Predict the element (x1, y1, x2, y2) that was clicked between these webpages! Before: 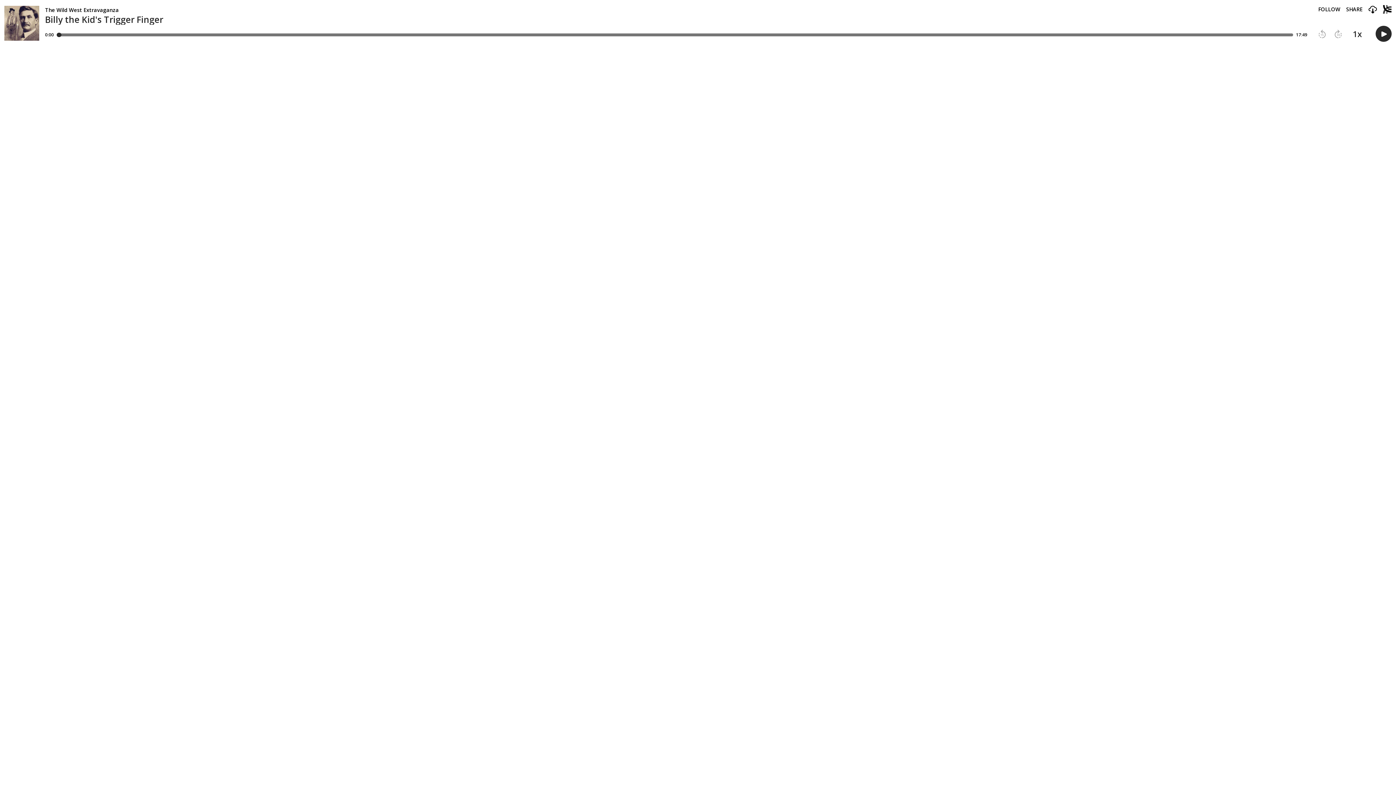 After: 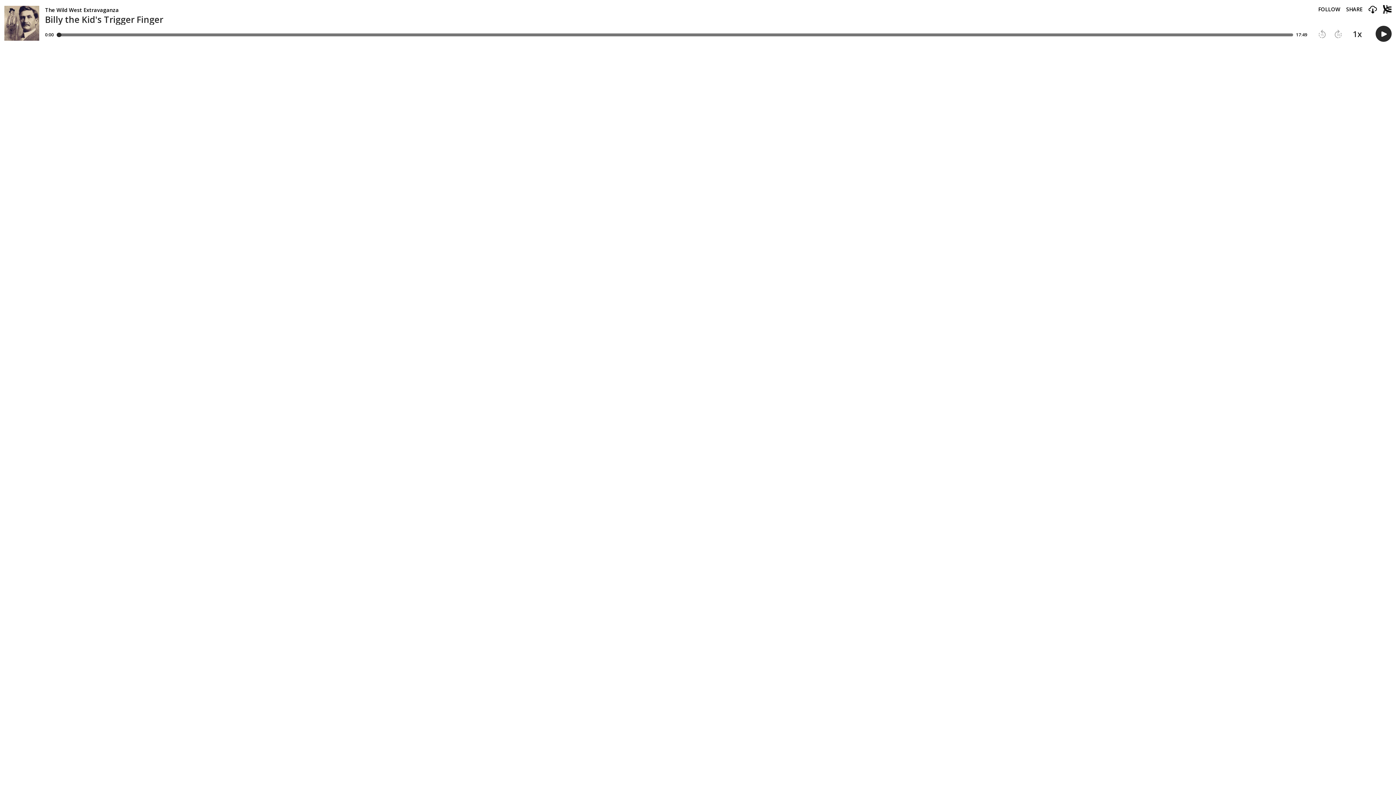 Action: bbox: (1318, 29, 1326, 38) label: Play previous episode